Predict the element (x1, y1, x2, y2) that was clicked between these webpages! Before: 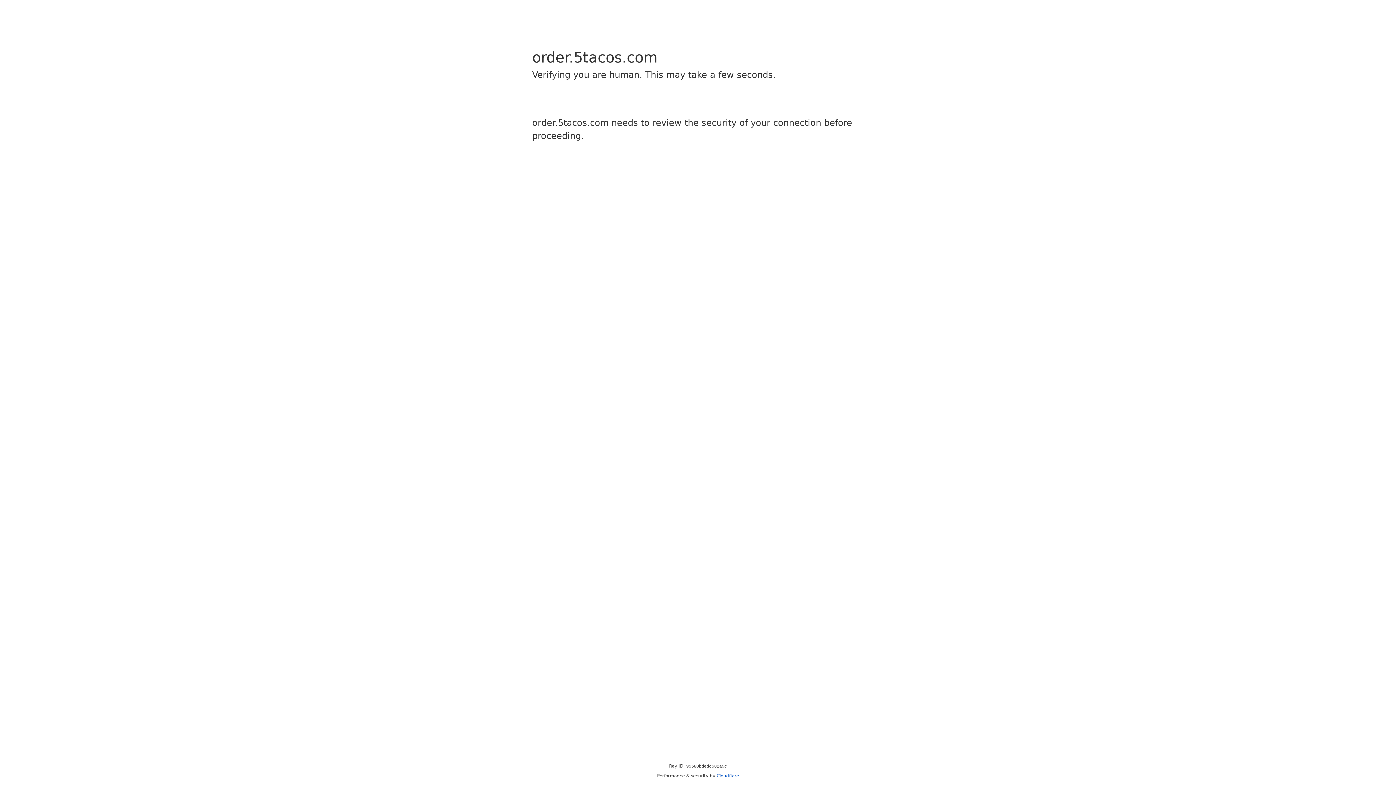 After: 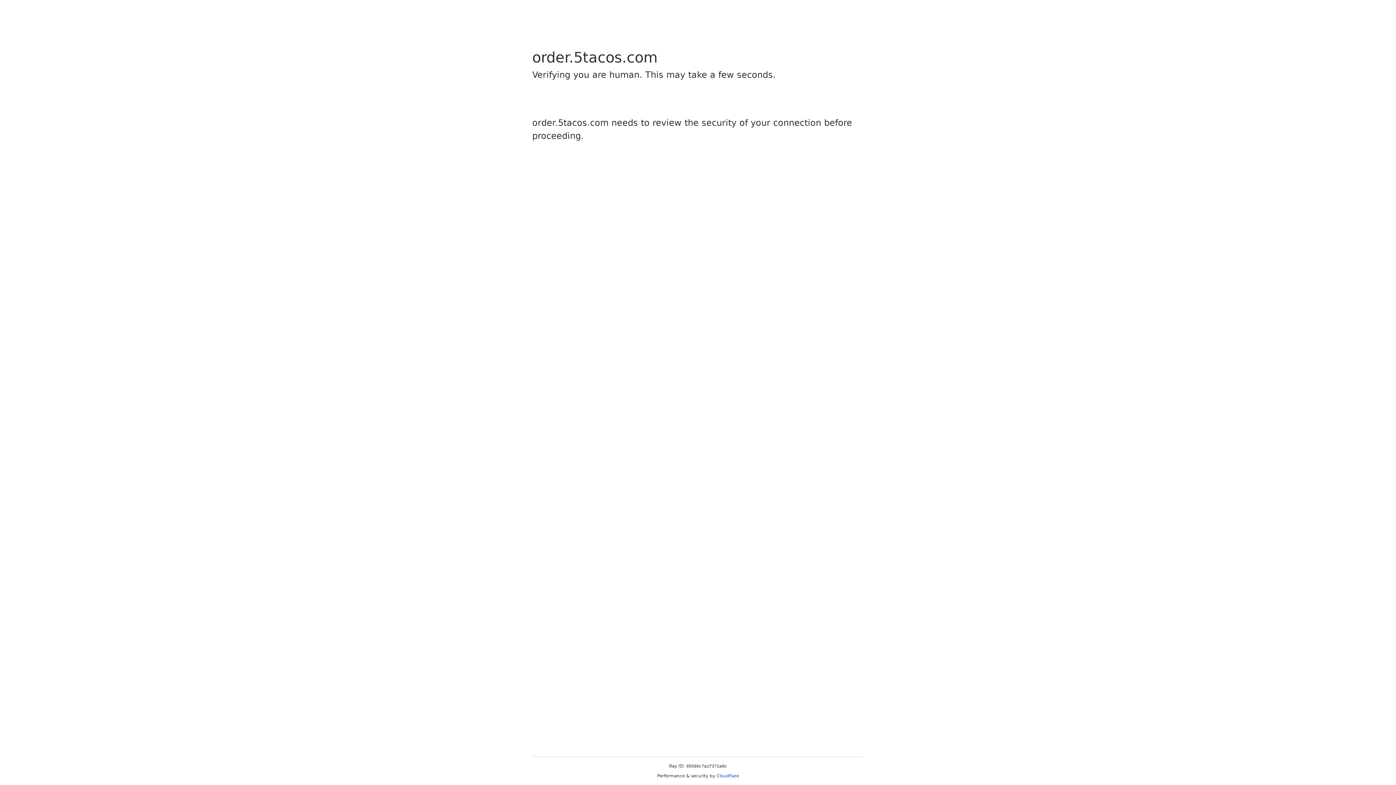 Action: label: Cloudflare bbox: (716, 773, 739, 778)